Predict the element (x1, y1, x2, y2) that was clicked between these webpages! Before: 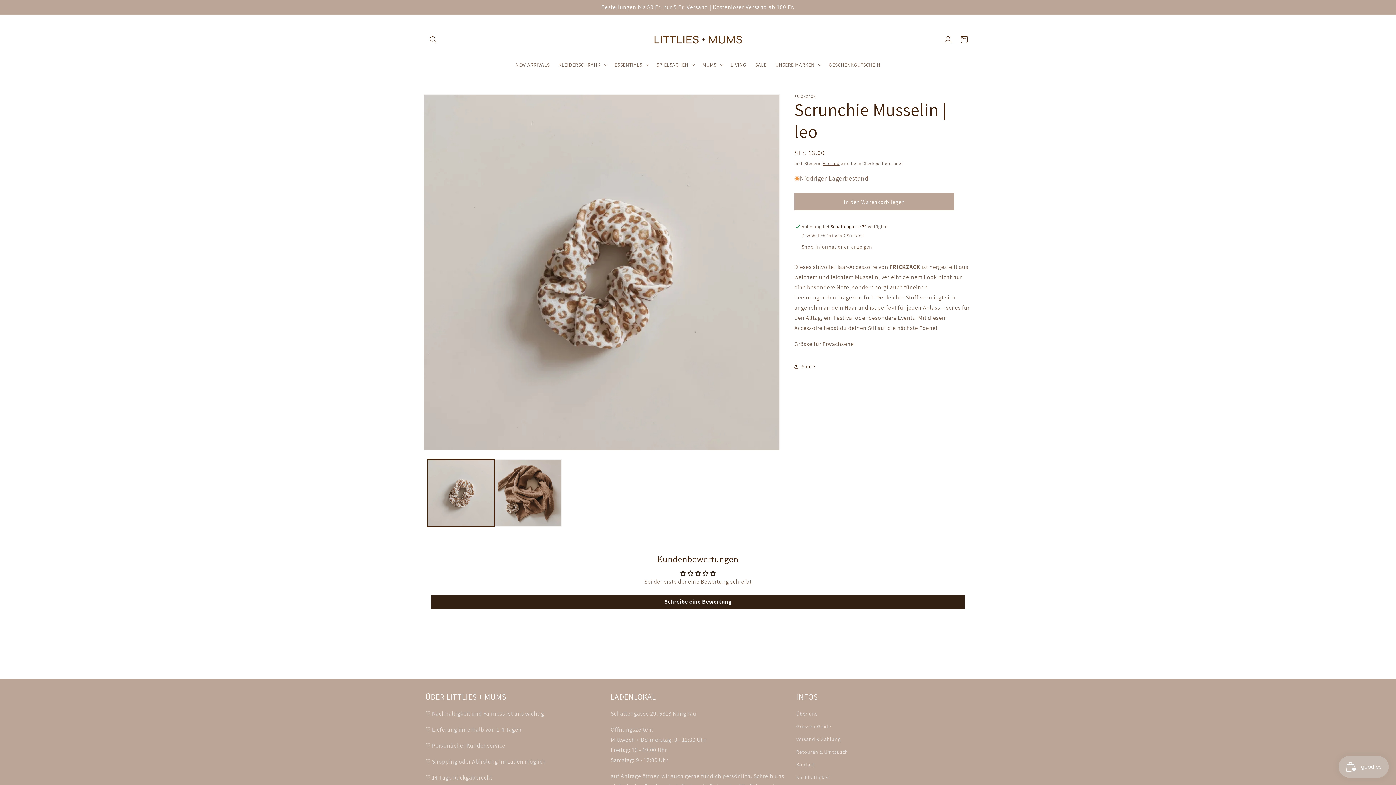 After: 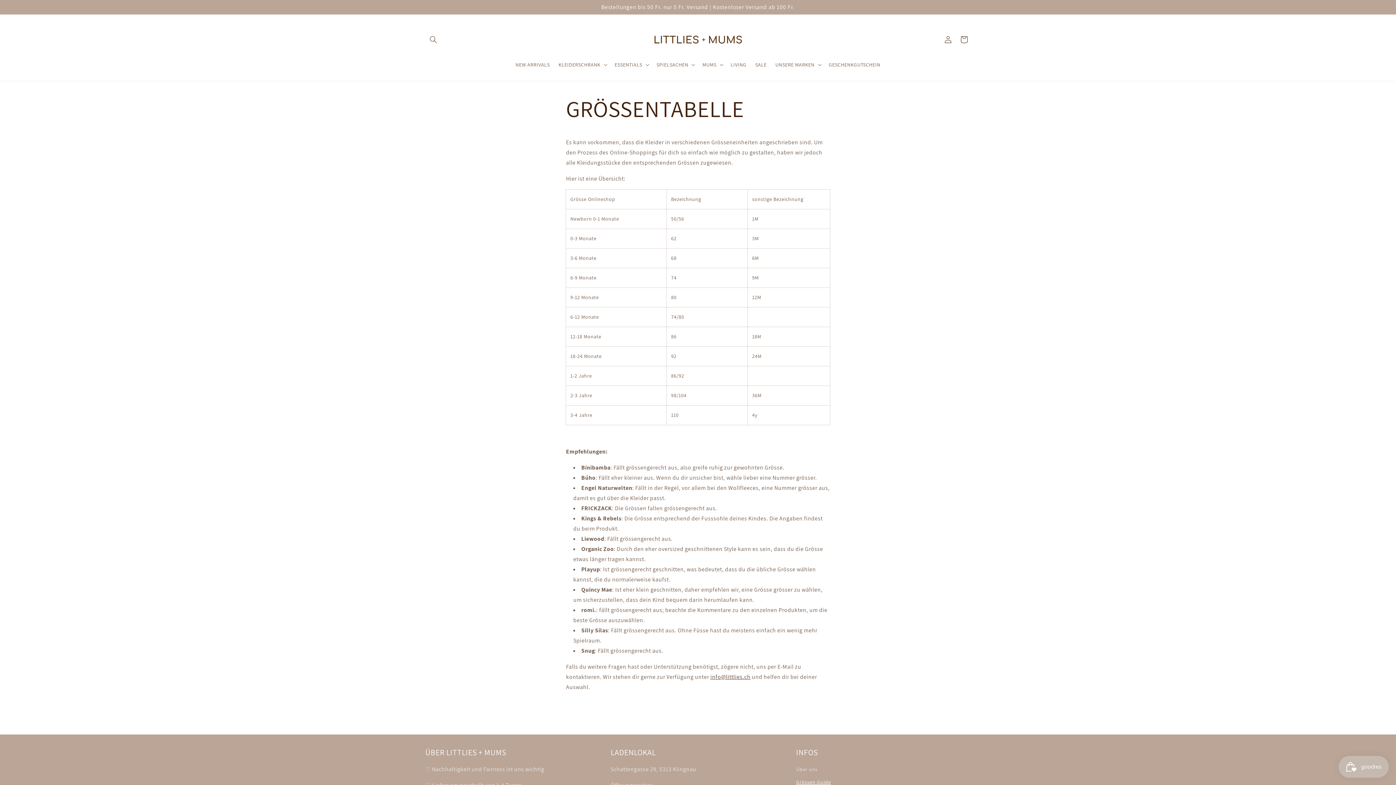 Action: bbox: (796, 720, 831, 733) label: Grössen-Guide